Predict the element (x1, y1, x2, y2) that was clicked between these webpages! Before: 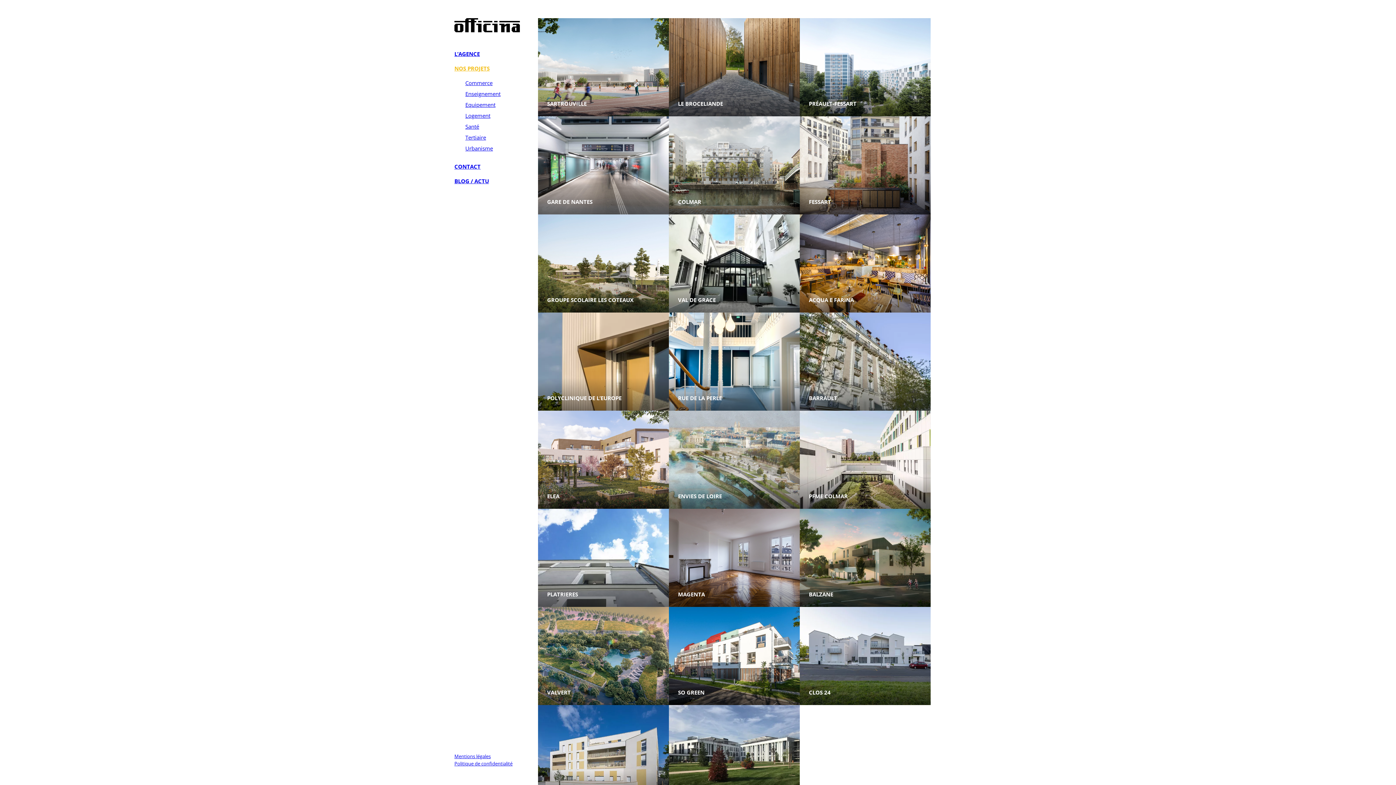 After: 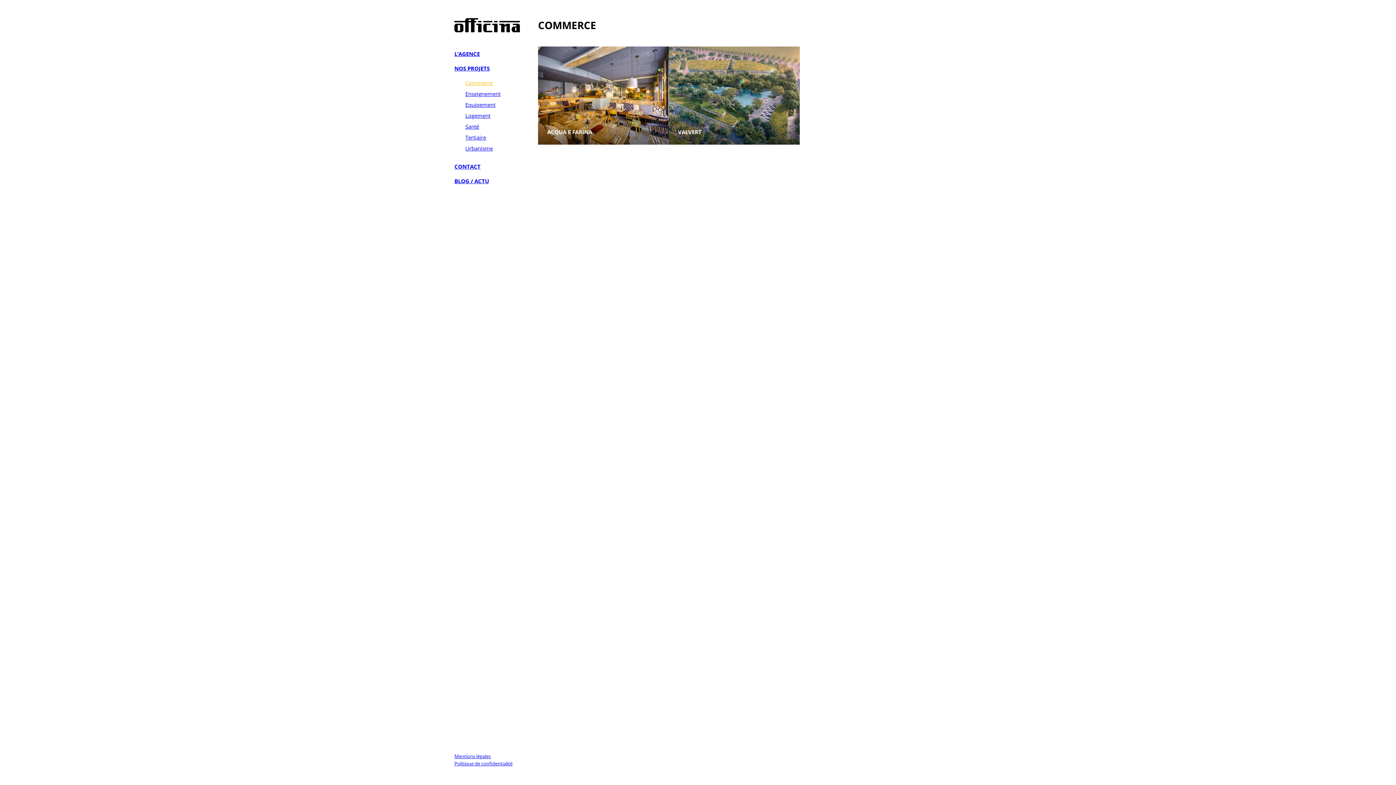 Action: label: Commerce bbox: (465, 79, 492, 86)